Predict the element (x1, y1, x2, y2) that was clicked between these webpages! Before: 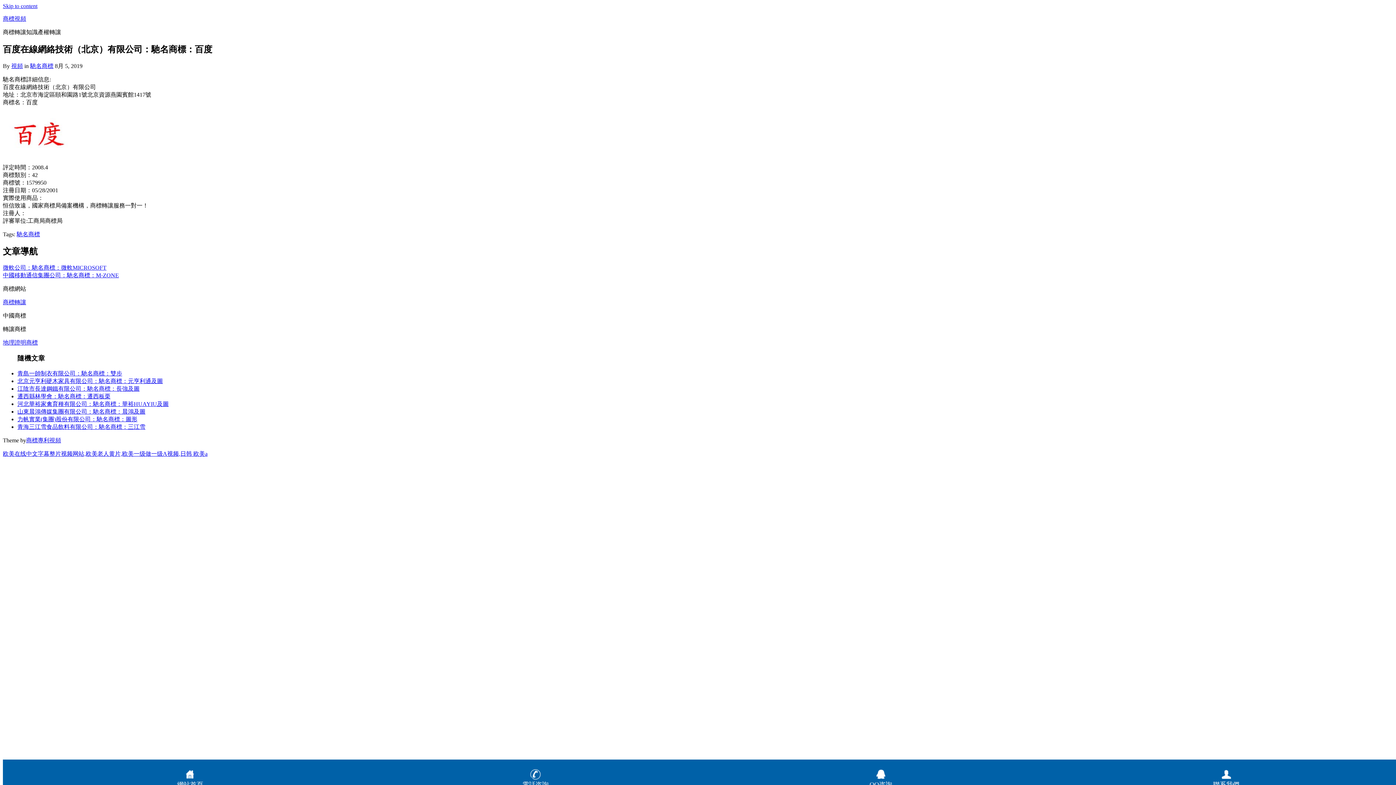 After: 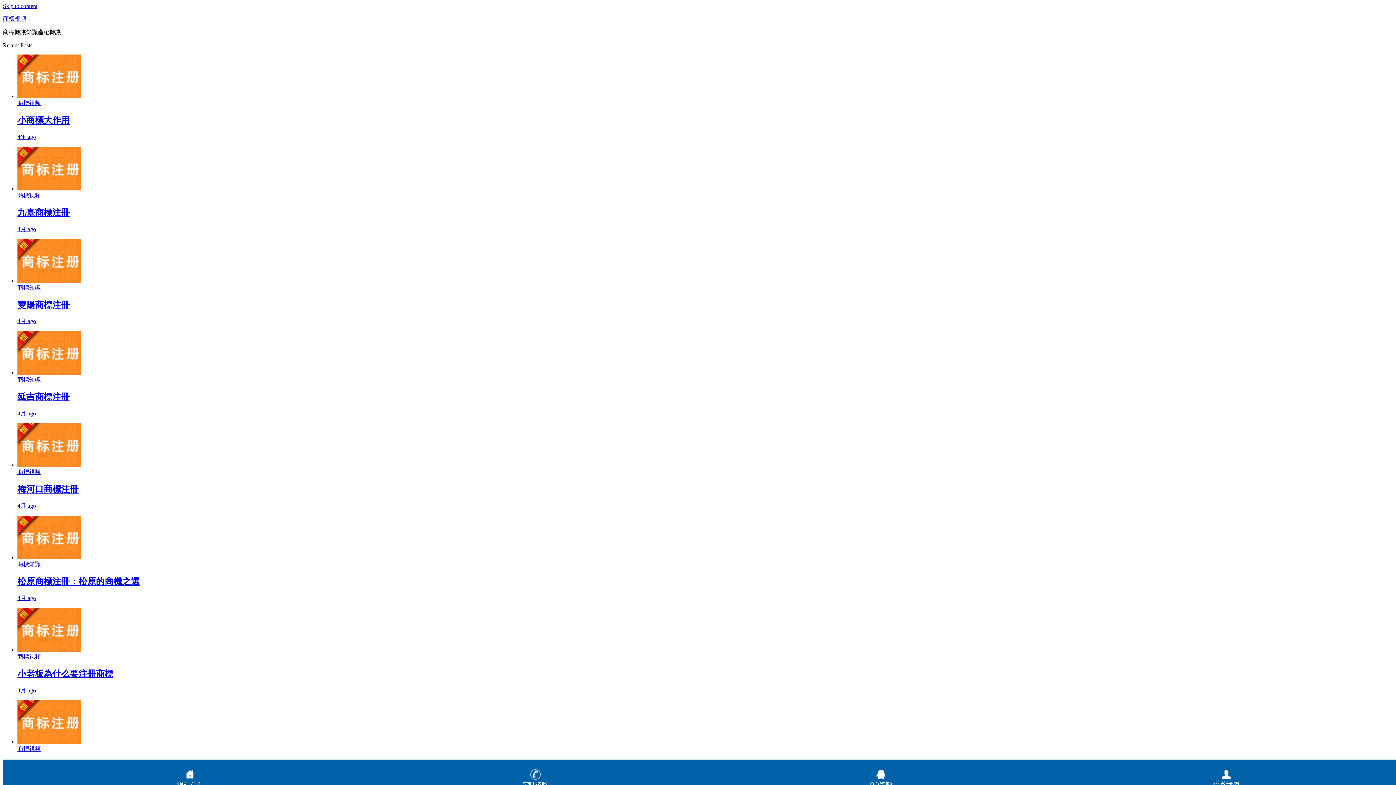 Action: label: 商標視頻 bbox: (2, 15, 26, 21)